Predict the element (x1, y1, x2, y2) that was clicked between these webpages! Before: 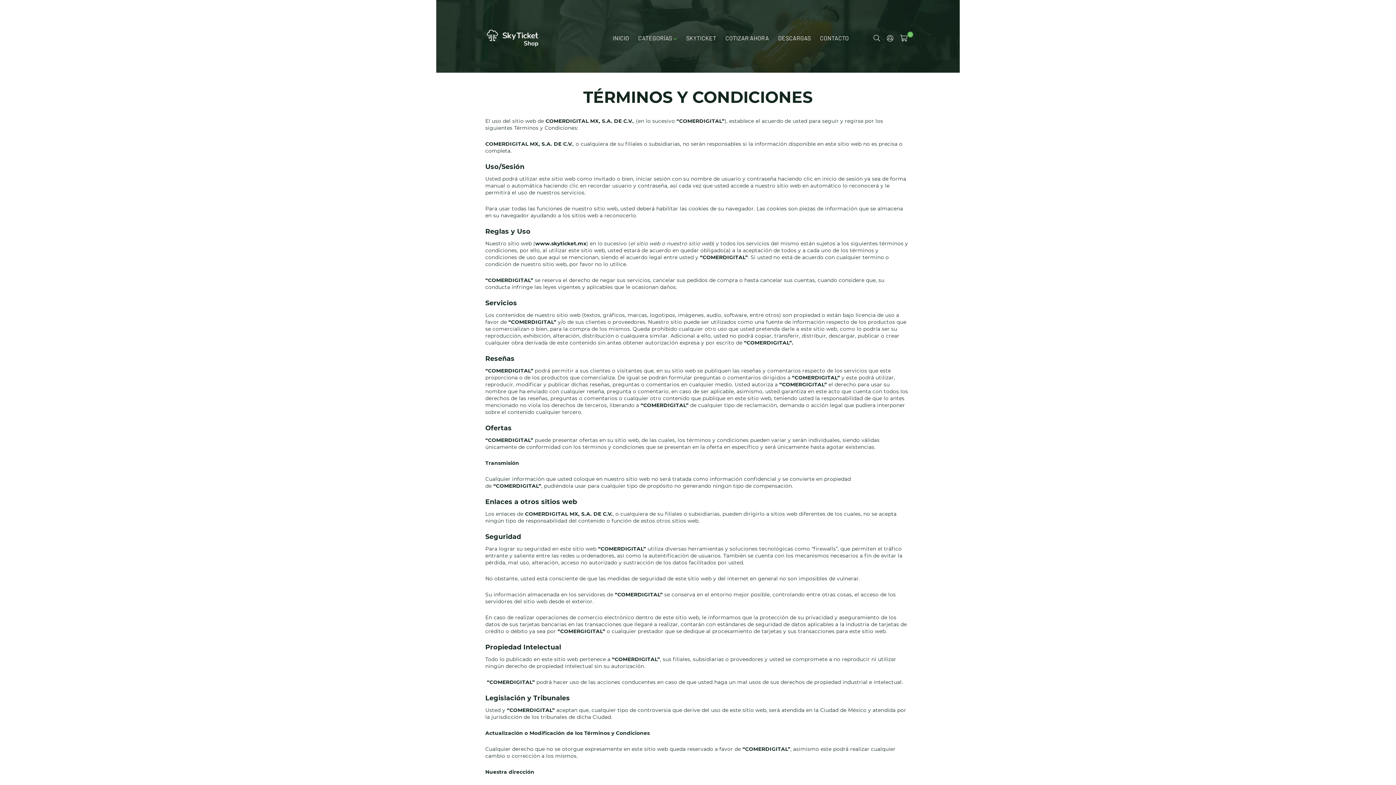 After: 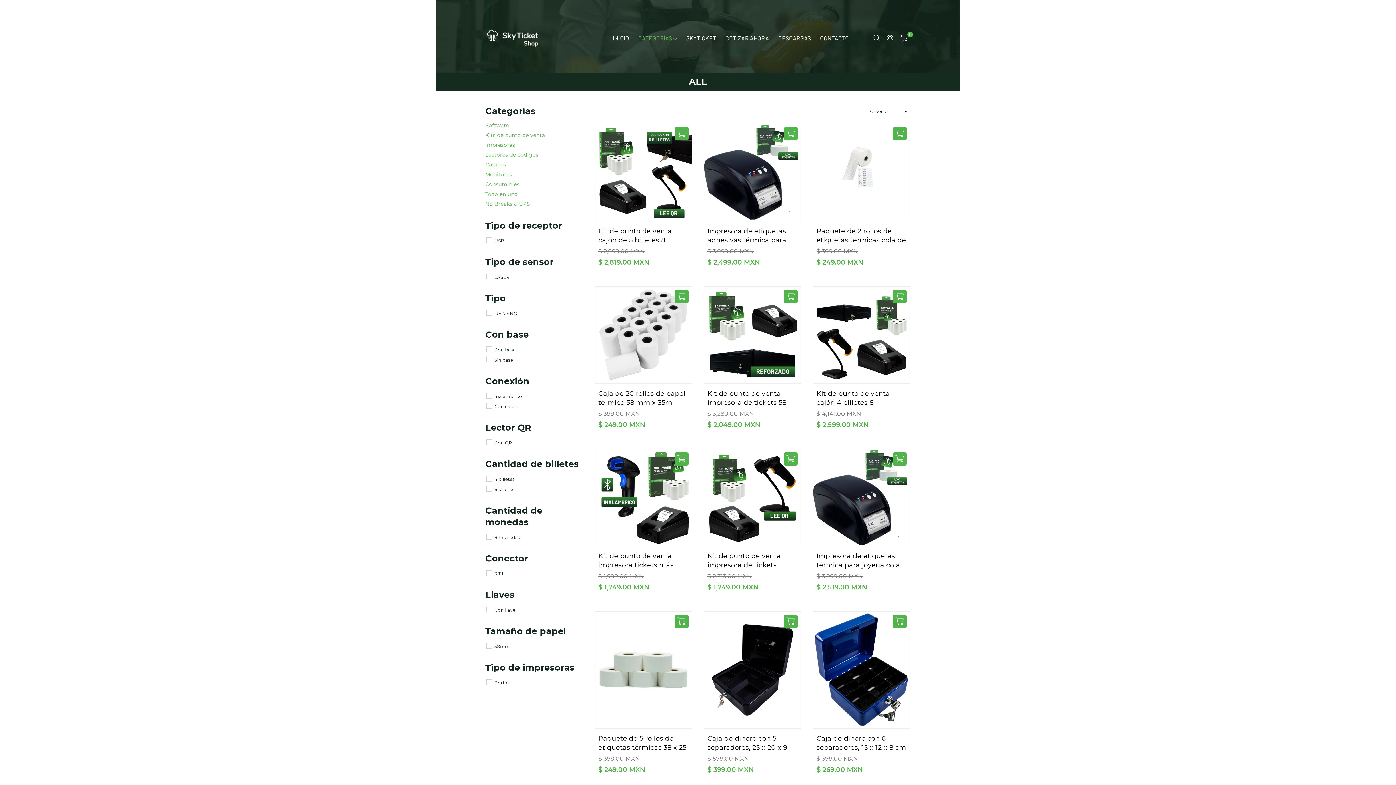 Action: label: CATEGORÍAS  bbox: (638, 30, 677, 45)